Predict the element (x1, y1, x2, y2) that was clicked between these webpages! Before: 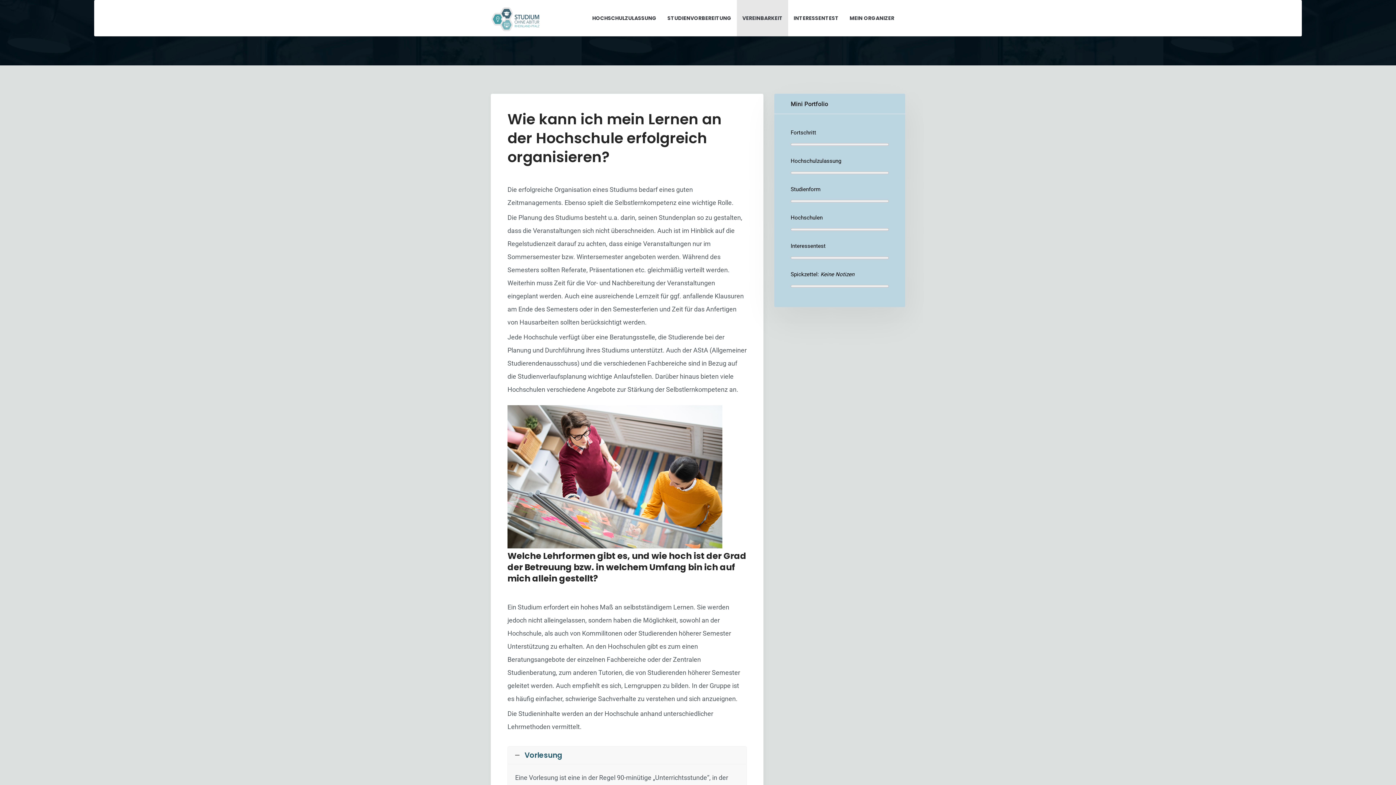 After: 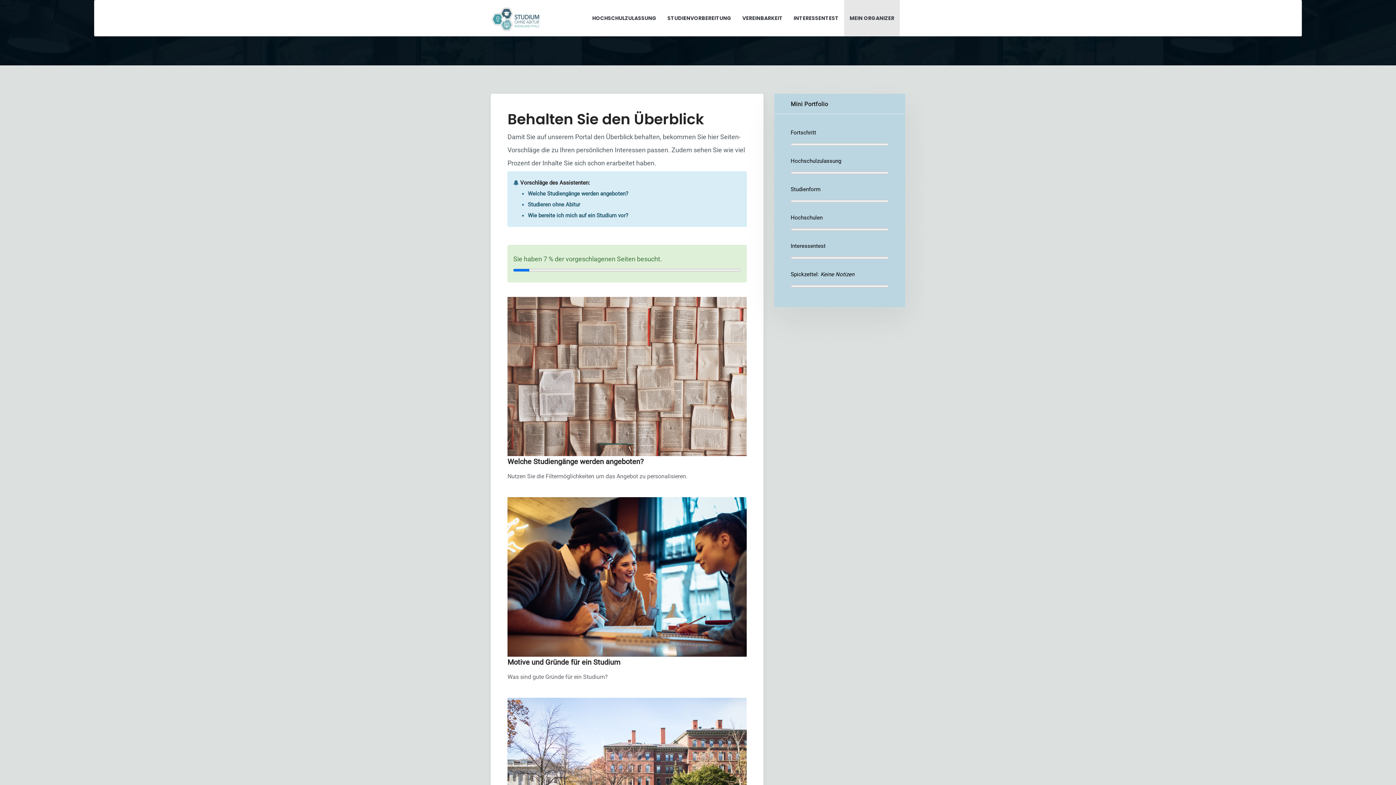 Action: label: Fortschritt bbox: (790, 125, 816, 139)